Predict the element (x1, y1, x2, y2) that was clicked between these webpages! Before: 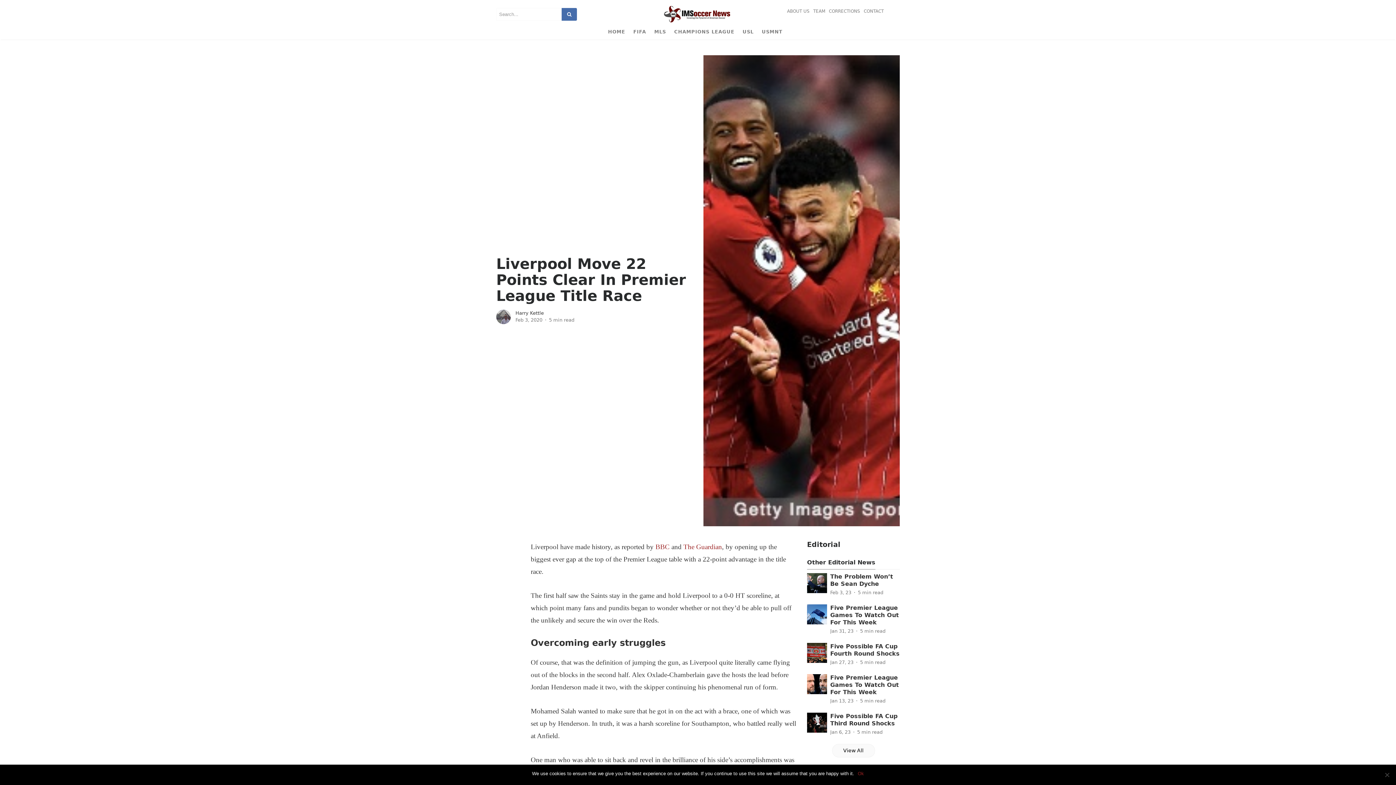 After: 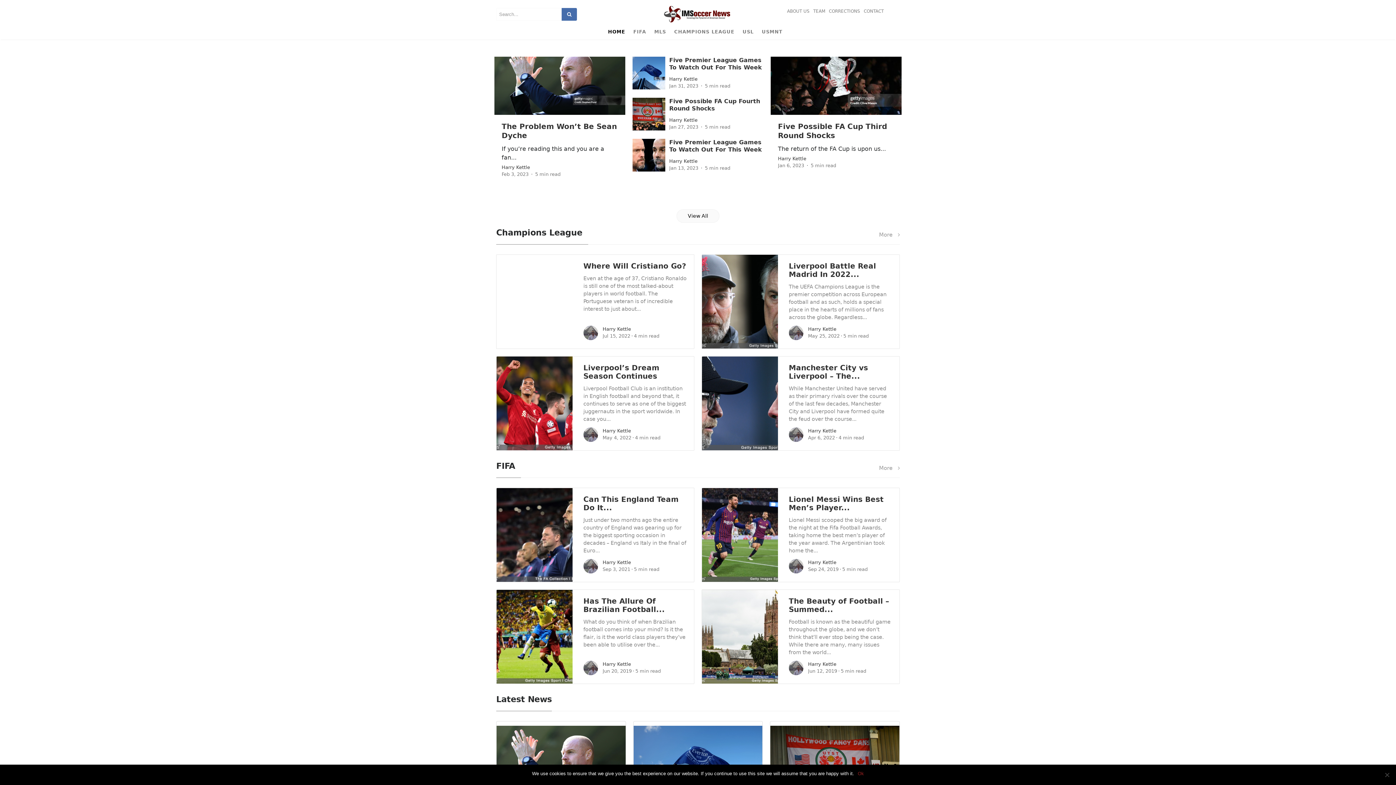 Action: bbox: (604, 25, 629, 39) label: HOME